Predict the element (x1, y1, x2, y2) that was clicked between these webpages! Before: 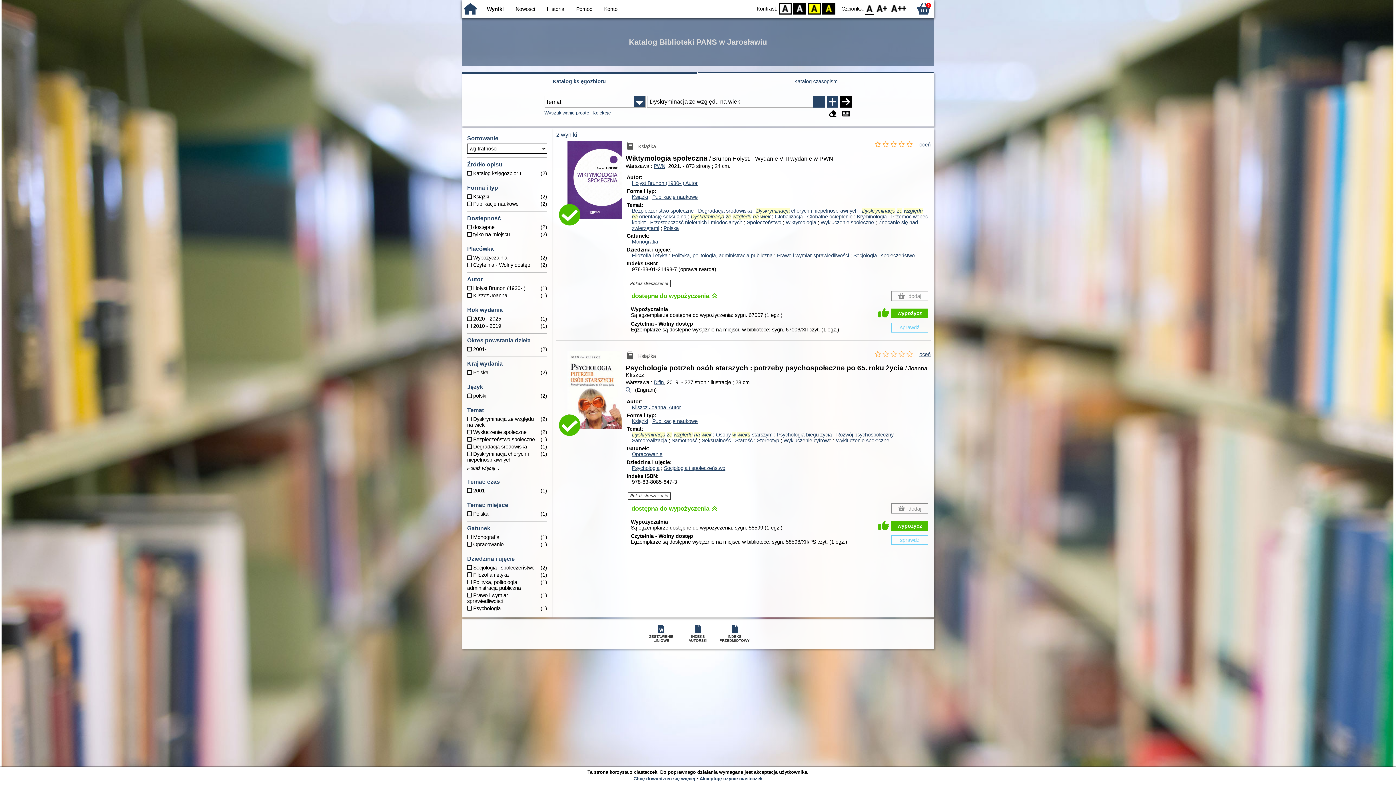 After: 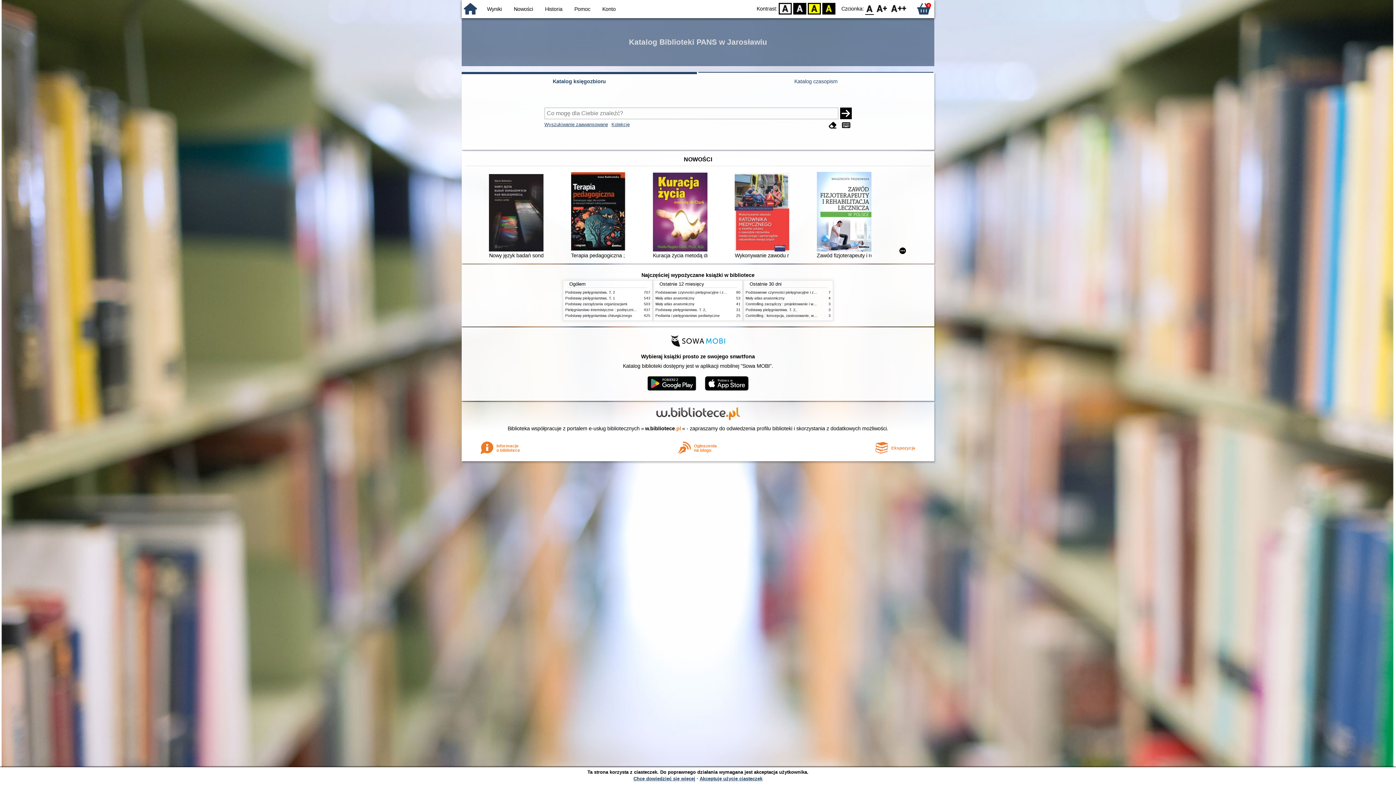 Action: bbox: (461, 0, 479, 17)